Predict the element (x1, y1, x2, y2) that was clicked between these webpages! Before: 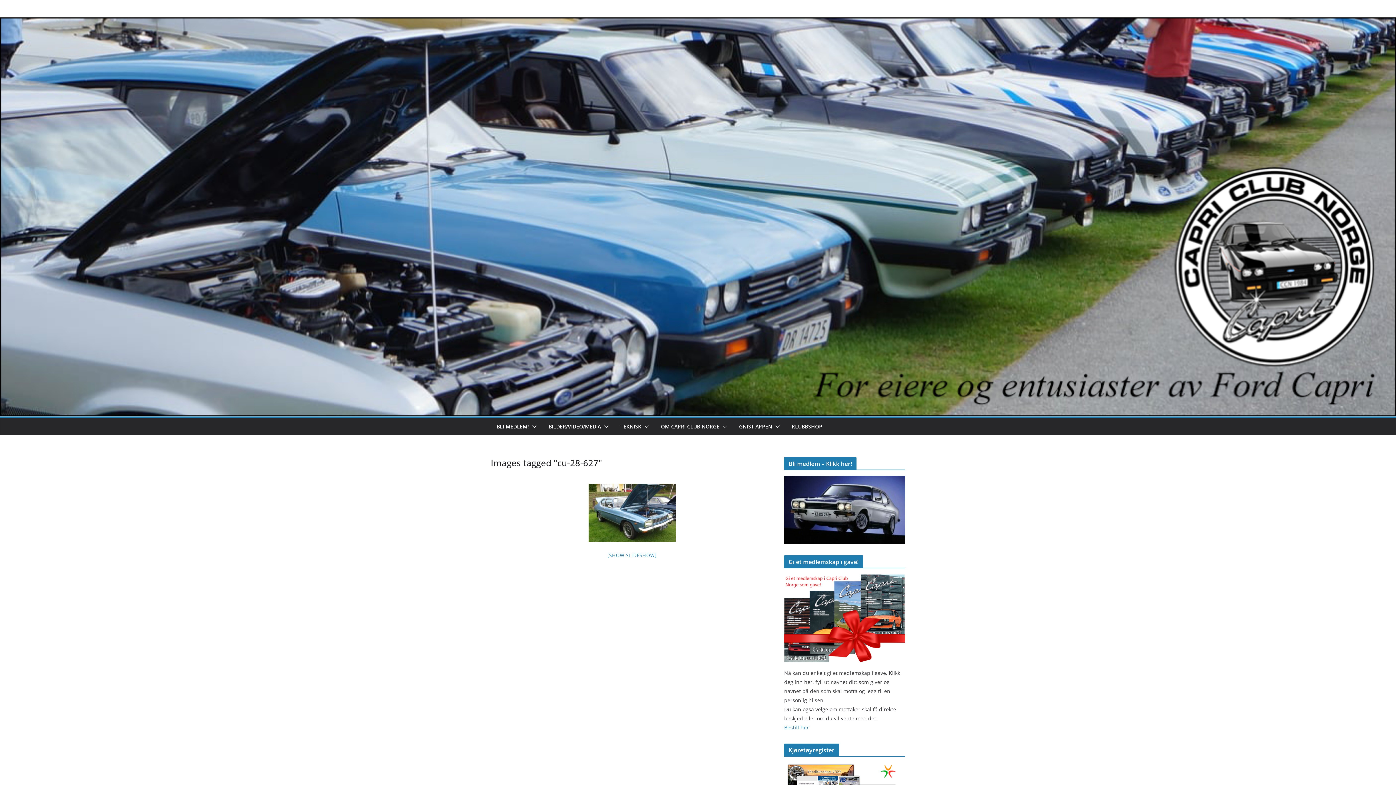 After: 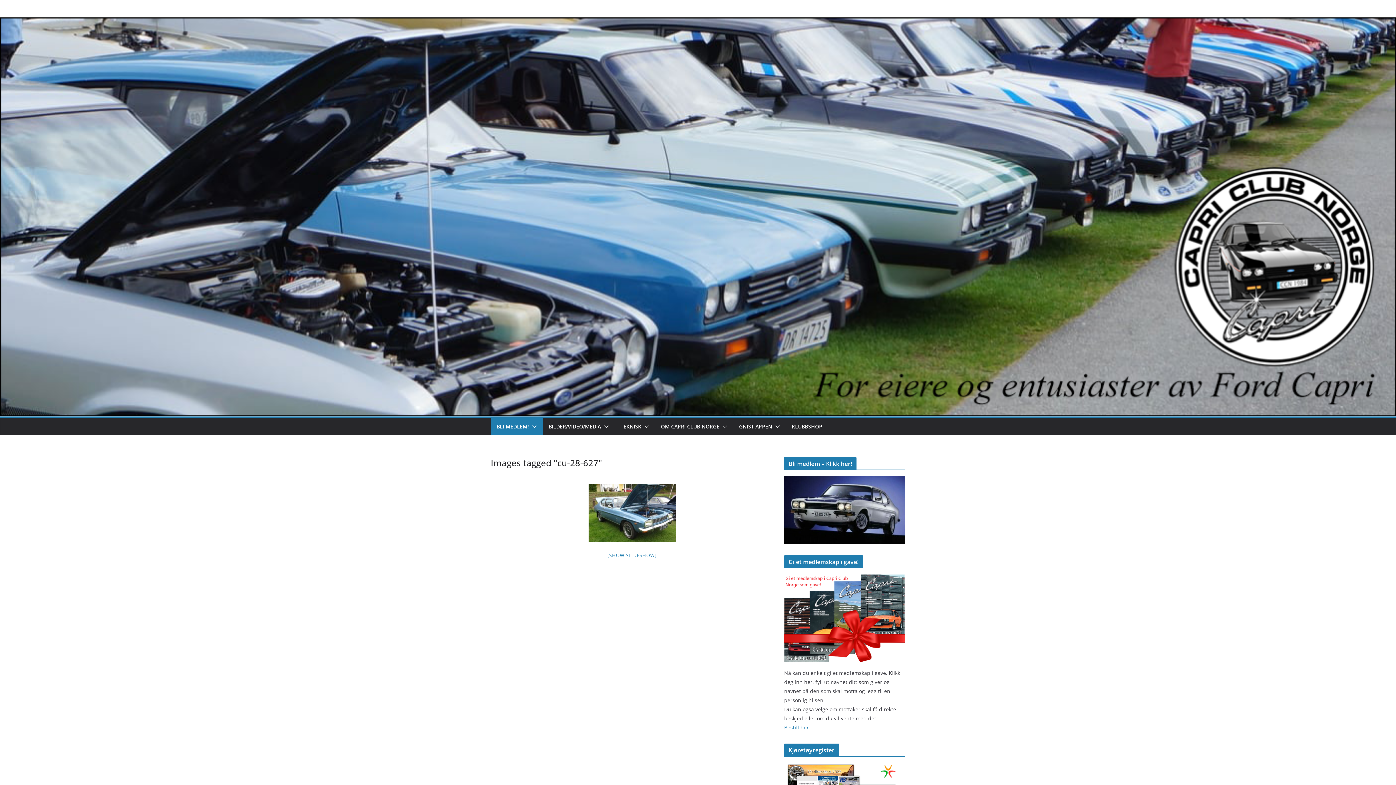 Action: bbox: (529, 421, 537, 432)